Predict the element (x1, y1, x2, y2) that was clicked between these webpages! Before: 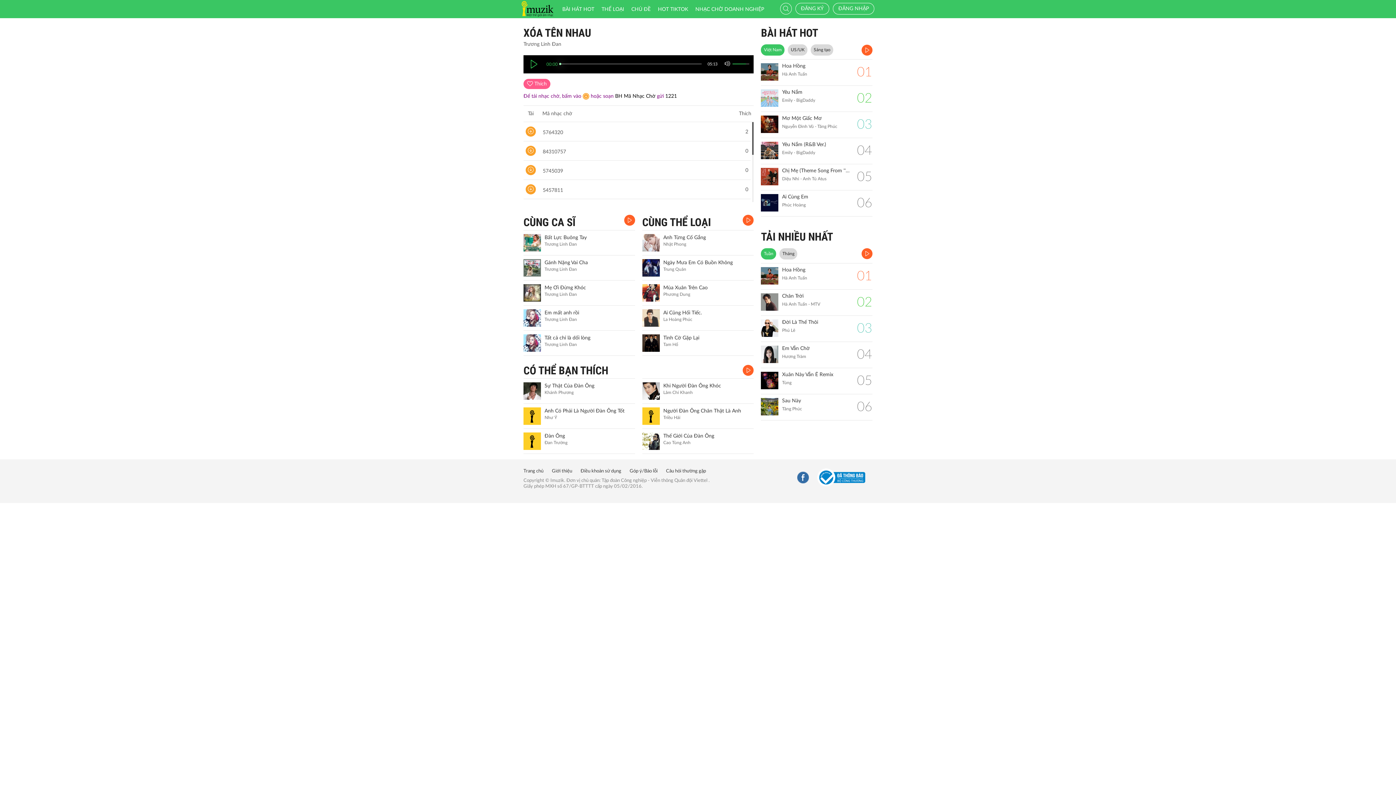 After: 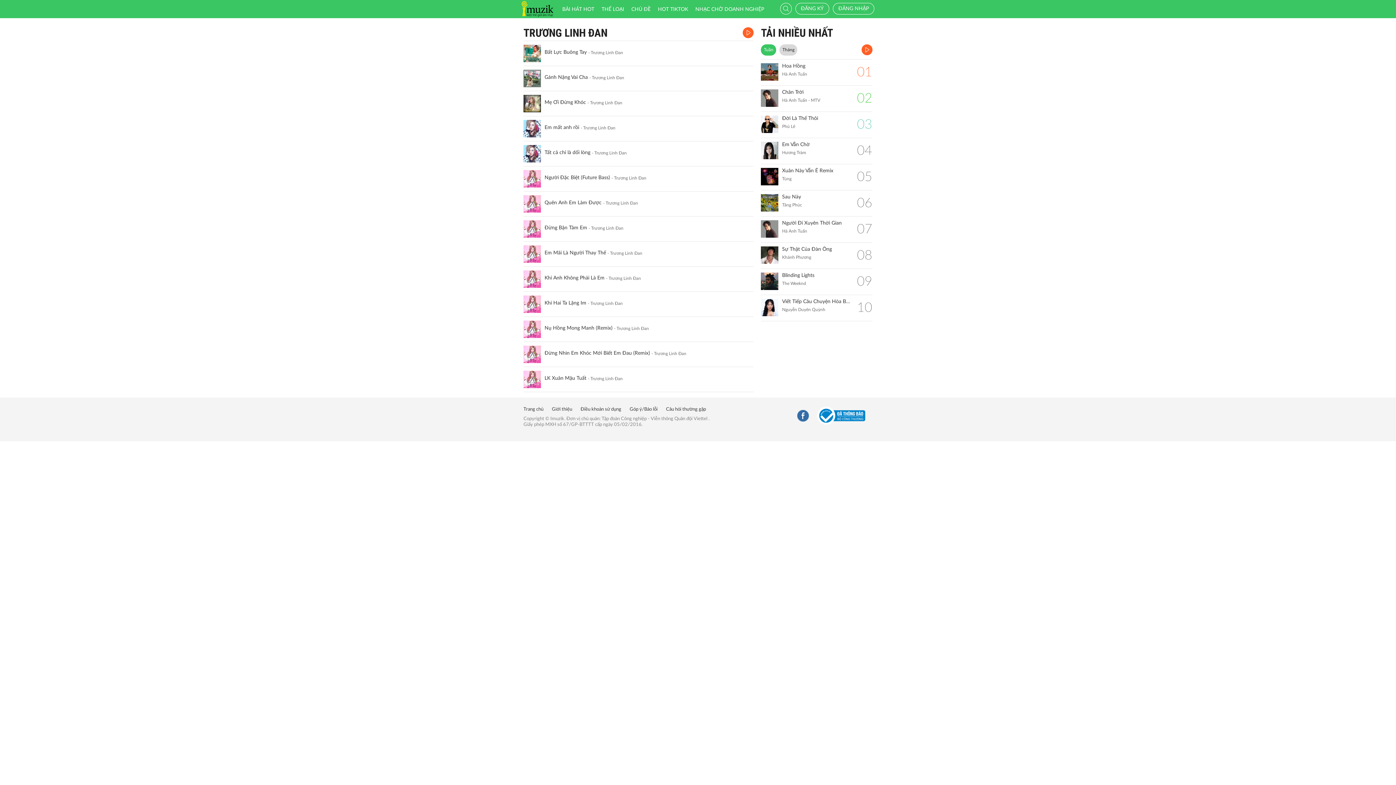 Action: bbox: (523, 216, 575, 228) label: CÙNG CA SĨ